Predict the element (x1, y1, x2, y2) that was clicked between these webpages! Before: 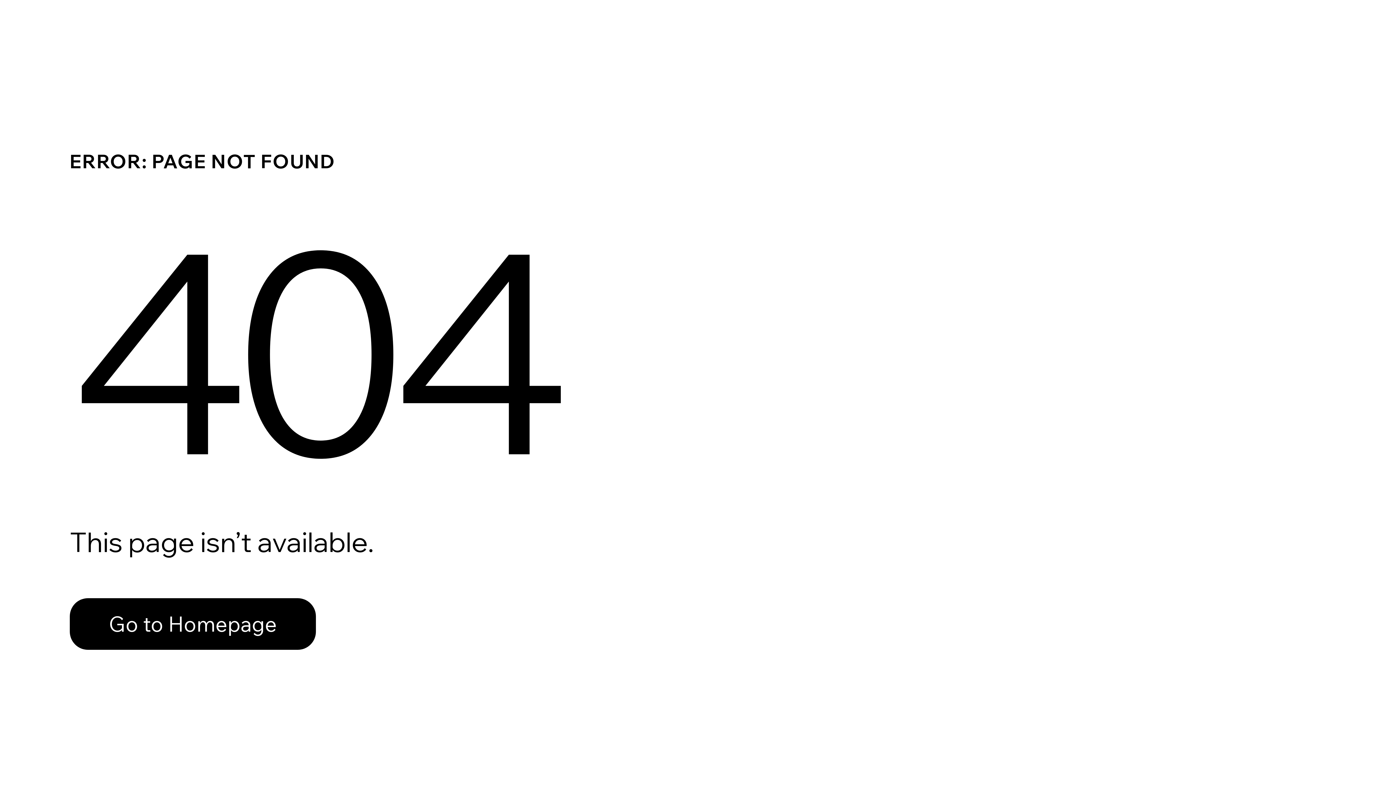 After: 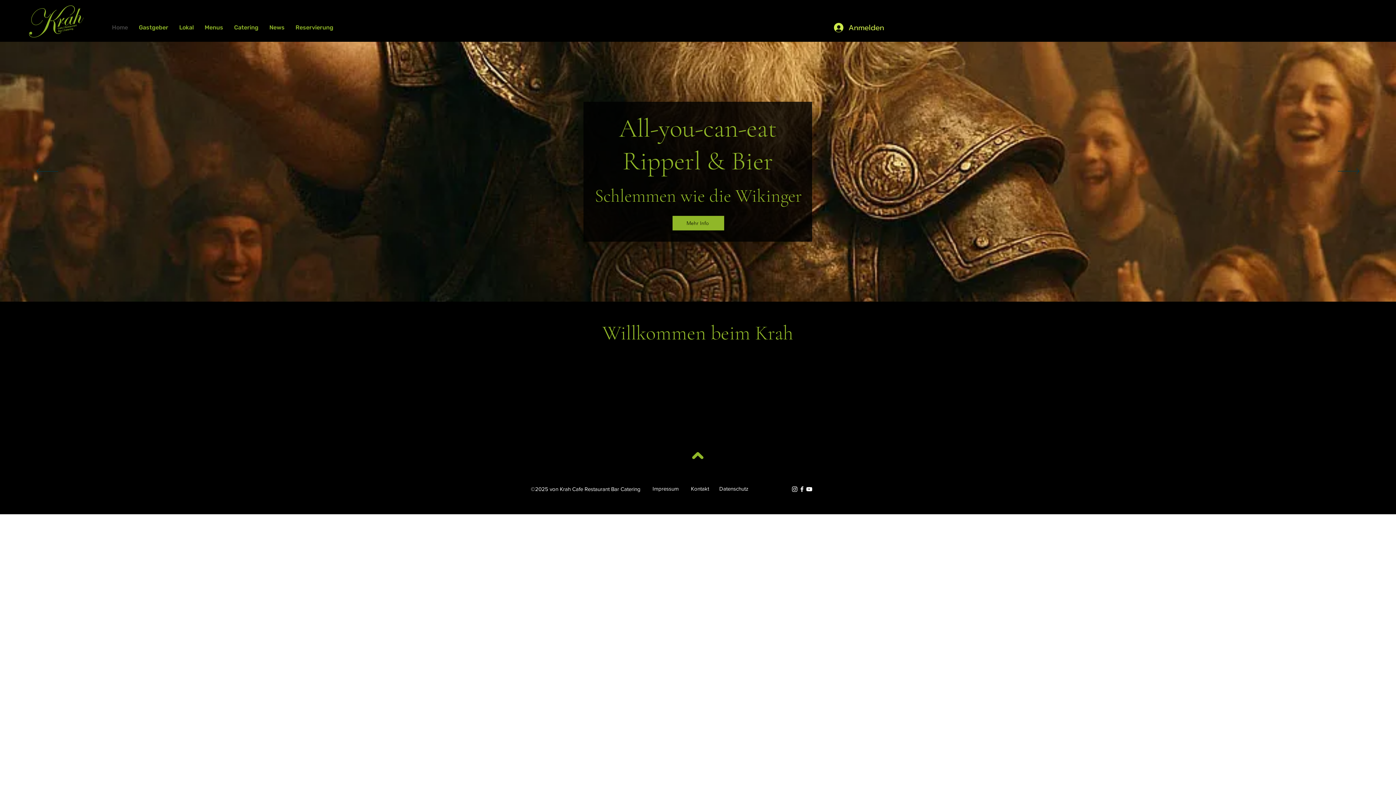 Action: bbox: (69, 582, 768, 659) label: Go to Homepage